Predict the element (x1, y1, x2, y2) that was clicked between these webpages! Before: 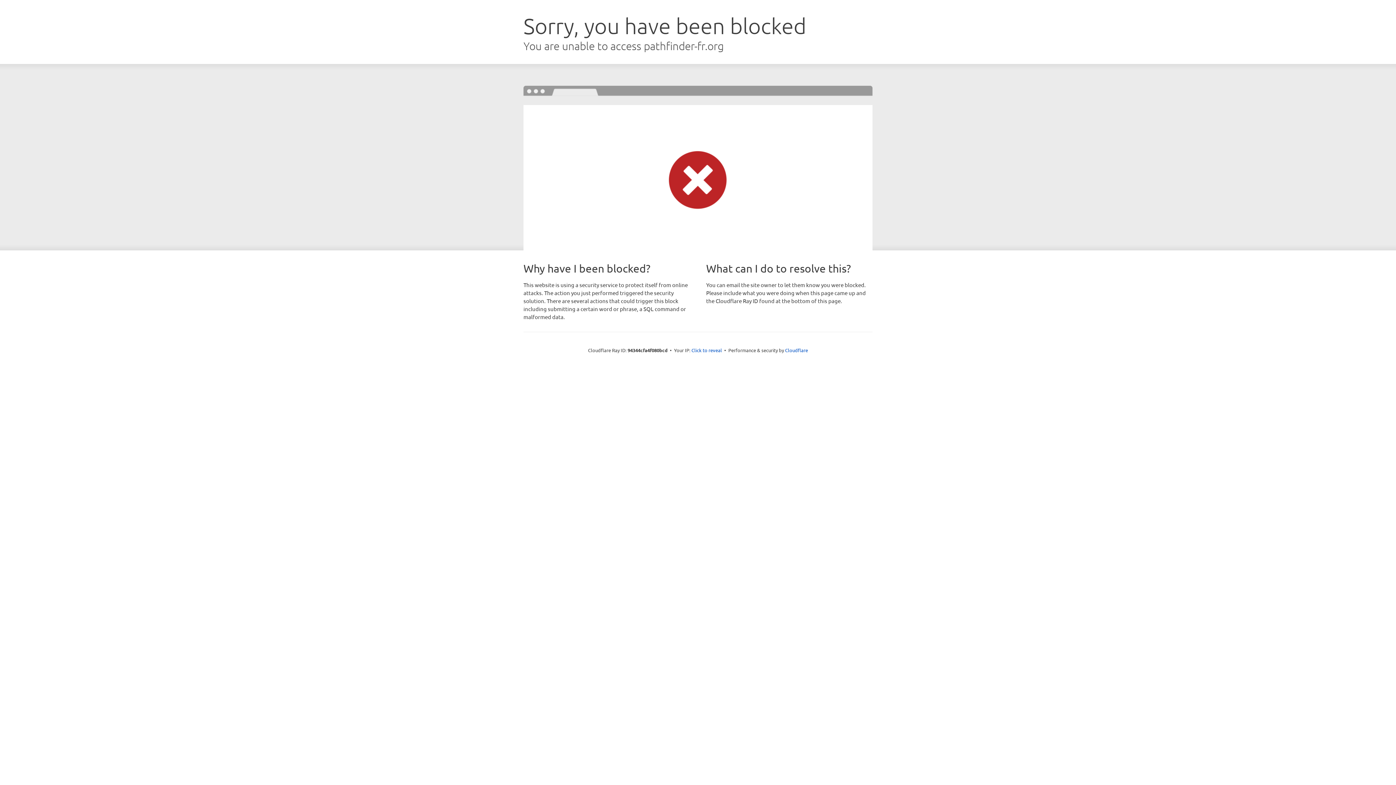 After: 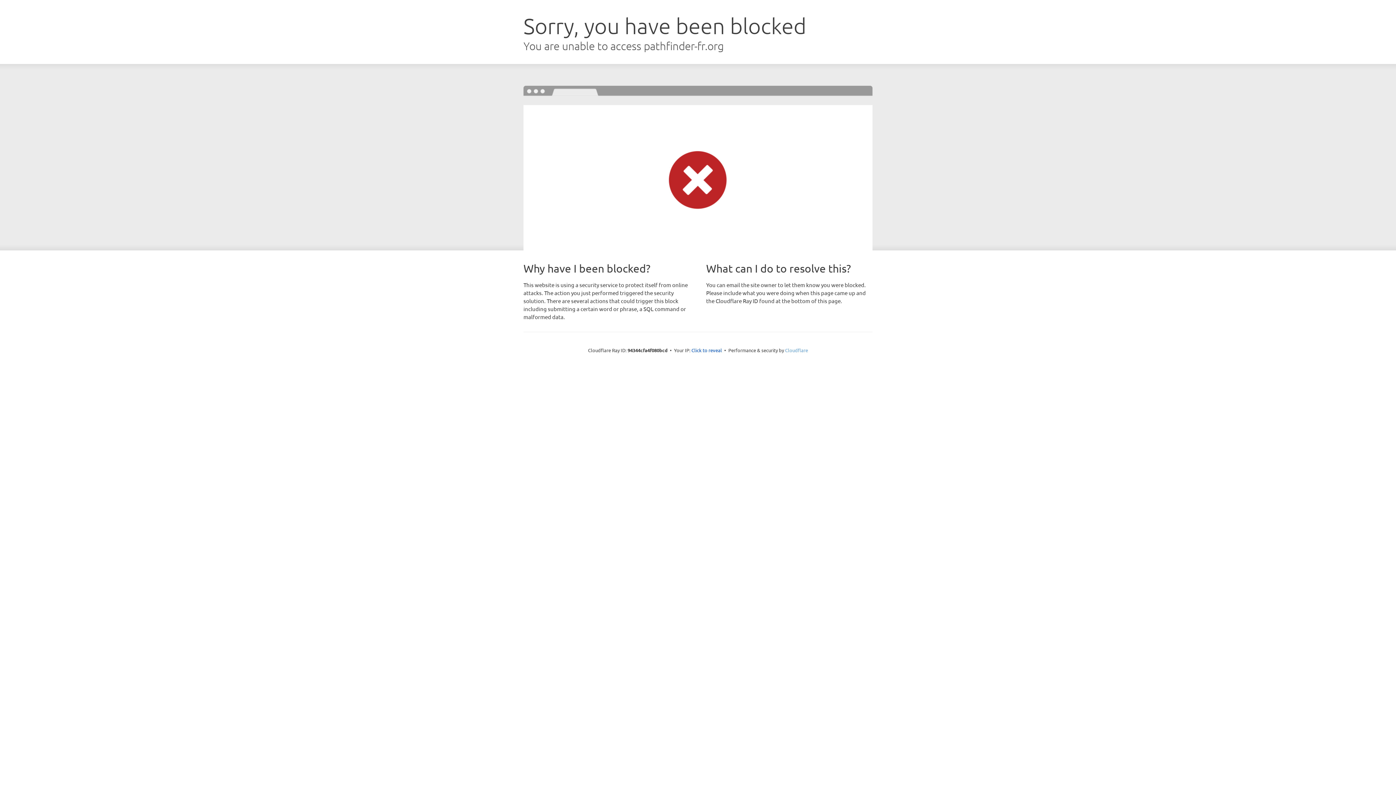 Action: bbox: (785, 347, 808, 353) label: Cloudflare